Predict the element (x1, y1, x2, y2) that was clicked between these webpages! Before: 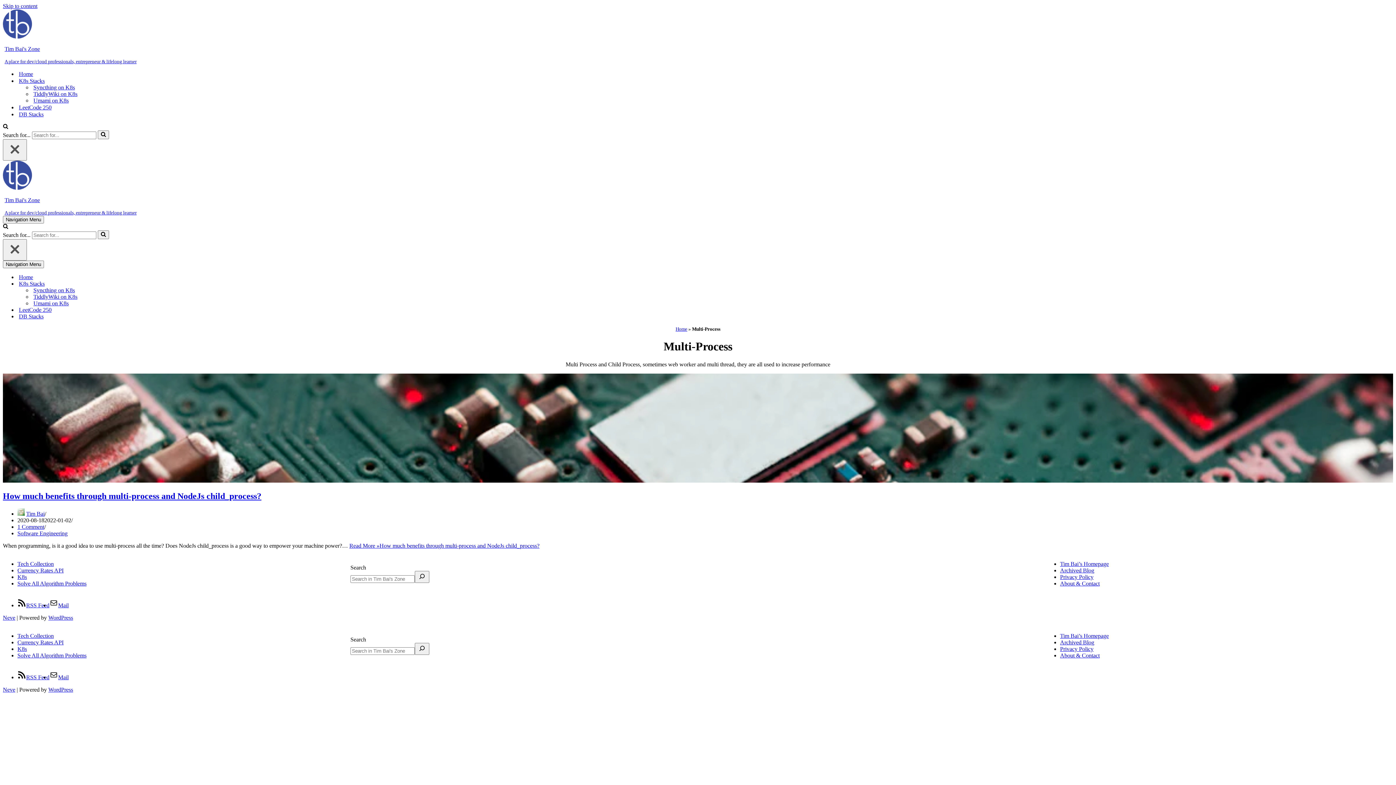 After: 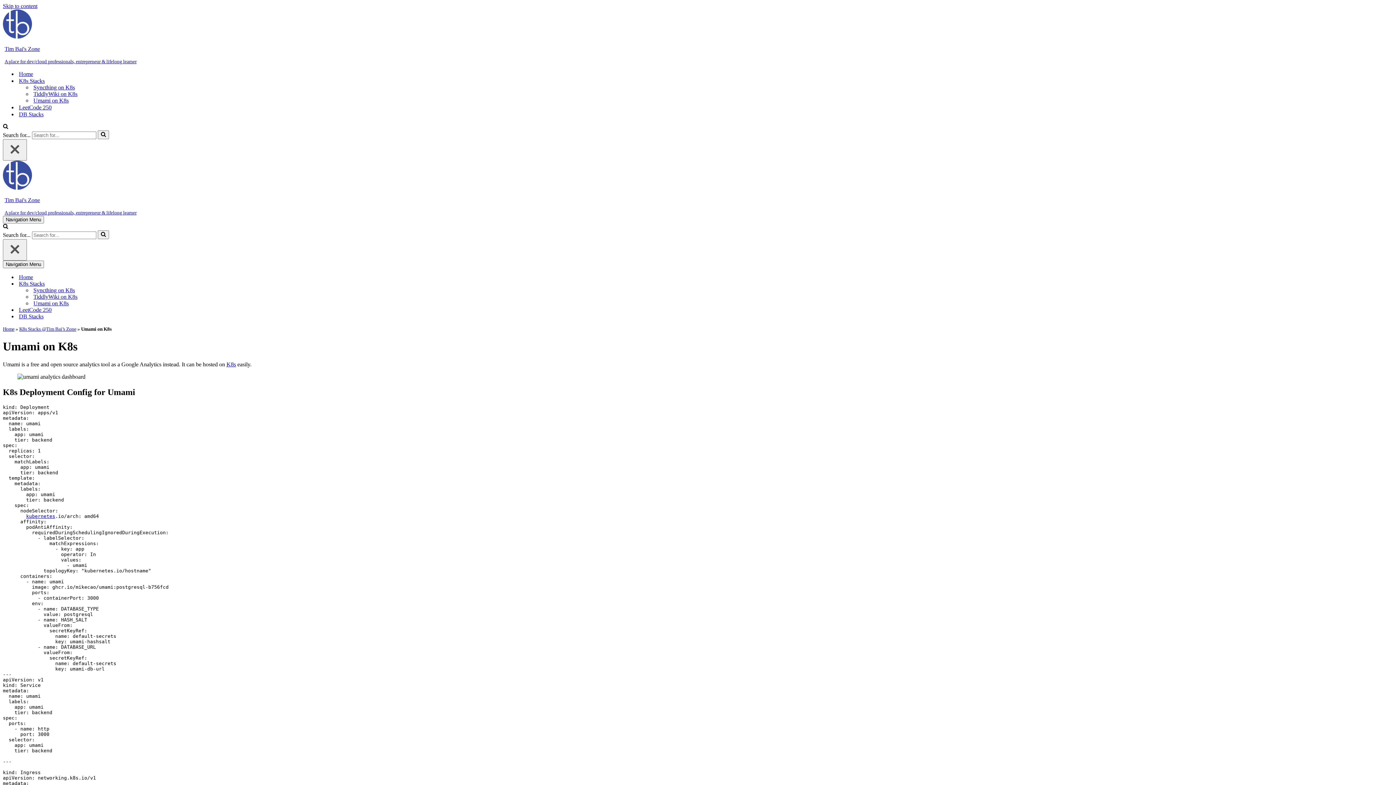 Action: bbox: (33, 300, 132, 306) label: Umami on K8s